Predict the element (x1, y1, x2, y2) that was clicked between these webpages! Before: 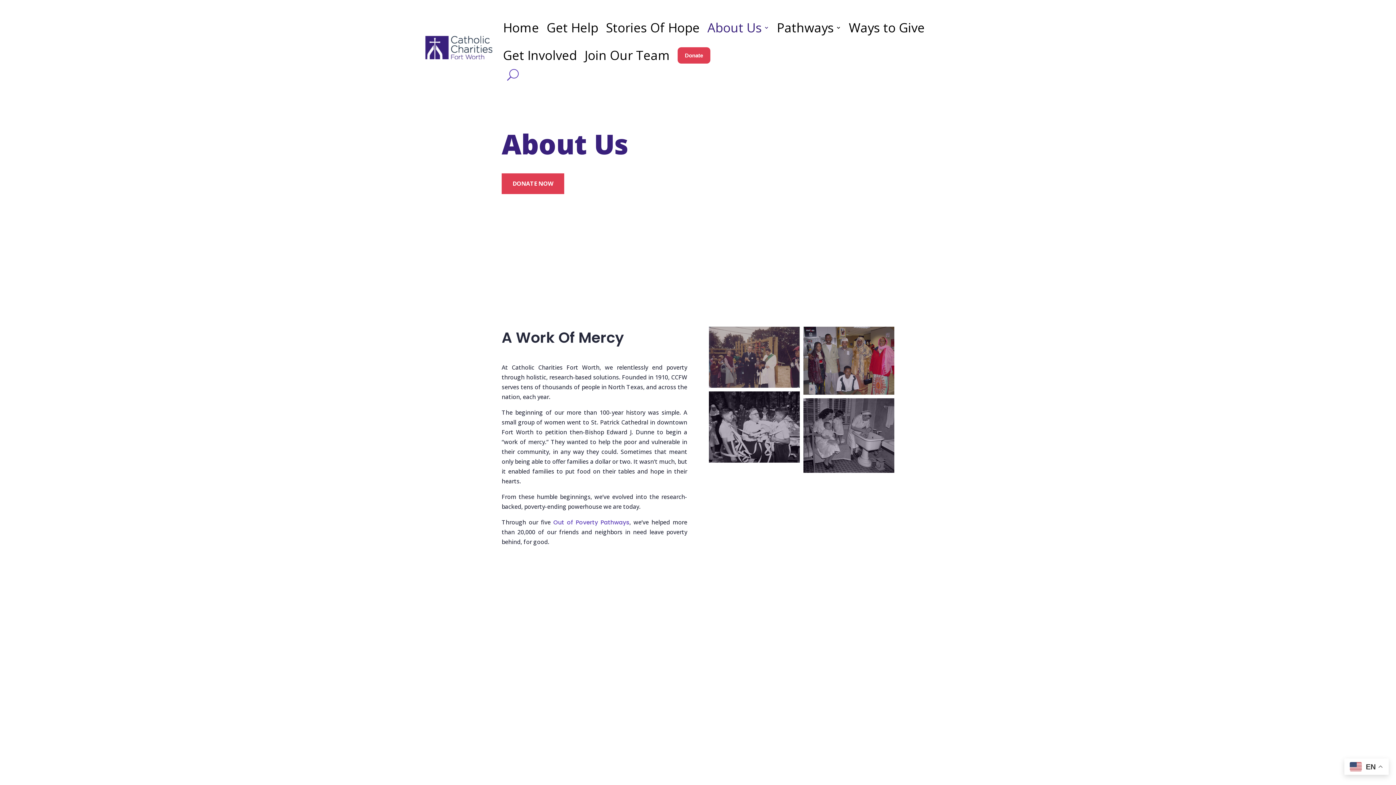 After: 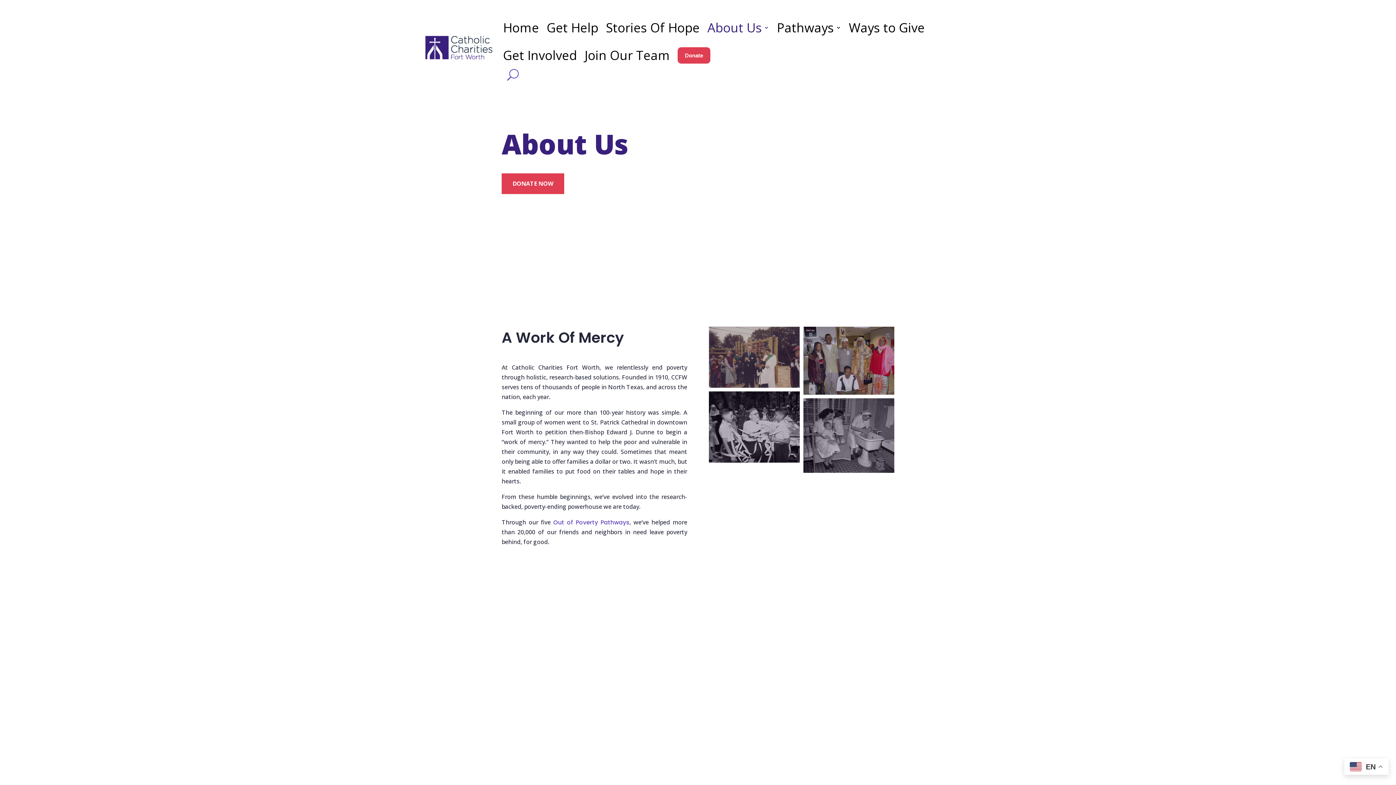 Action: bbox: (707, 13, 769, 41) label: About Us